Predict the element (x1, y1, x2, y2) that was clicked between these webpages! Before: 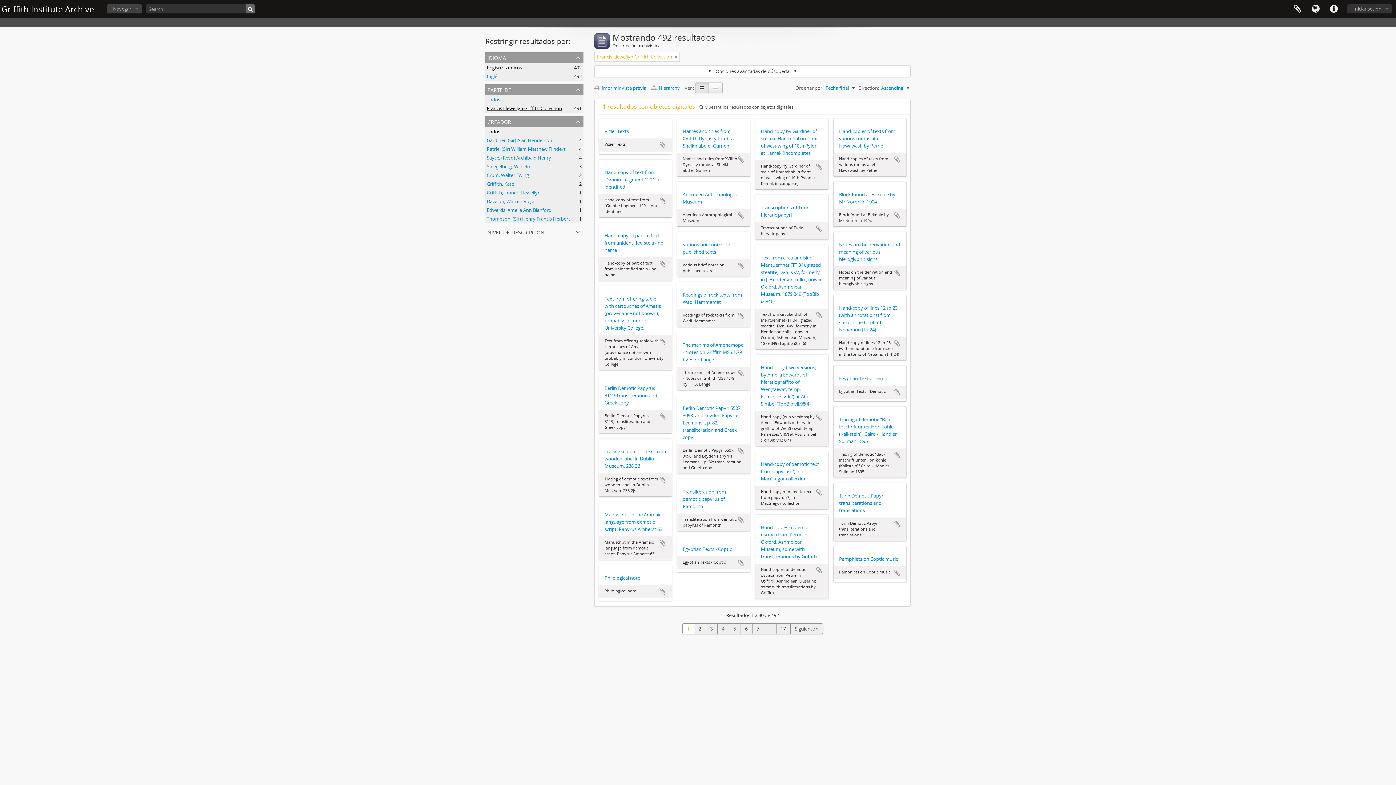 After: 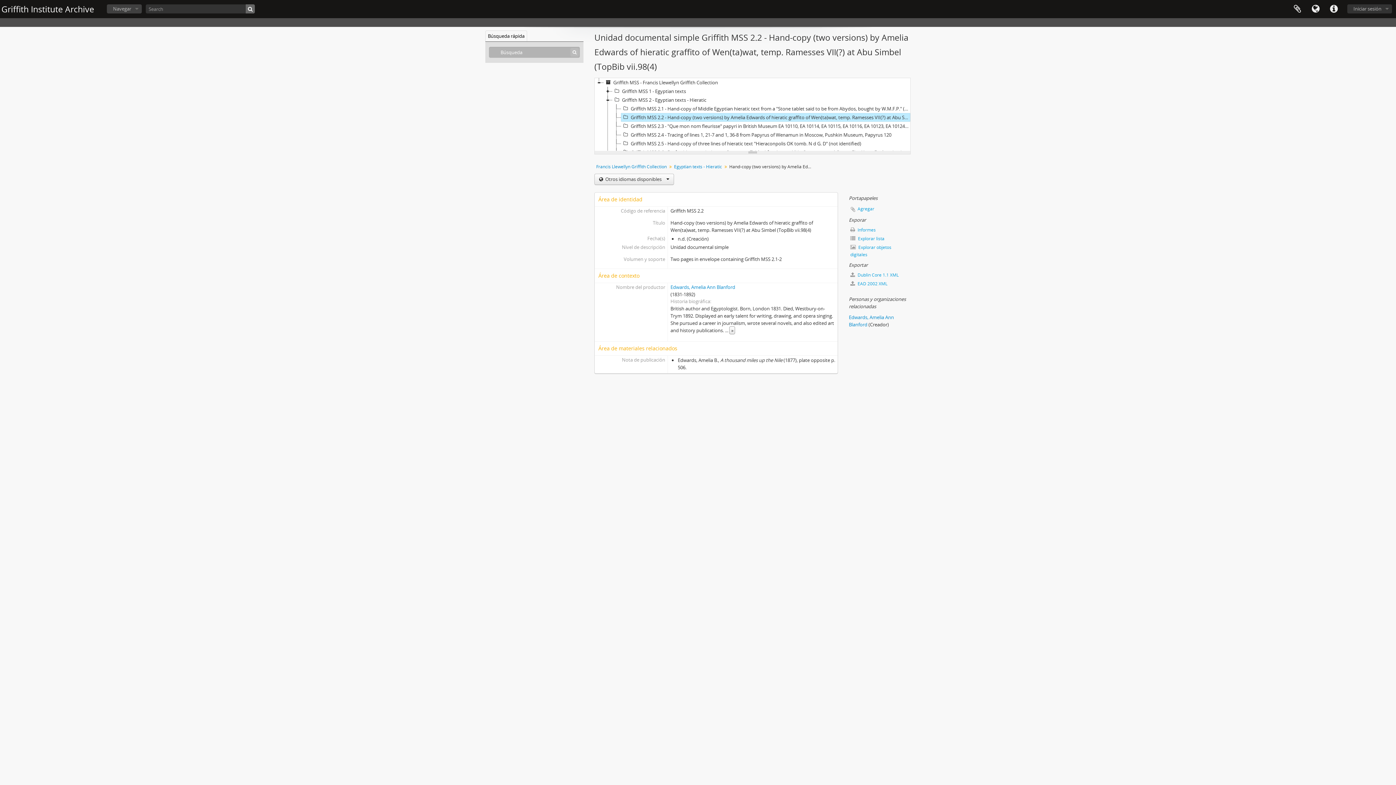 Action: bbox: (761, 364, 822, 407) label: Hand-copy (two versions) by Amelia Edwards of hieratic graffito of Wen(ta)wat, temp. Ramesses VII(?) at Abu Simbel (TopBib vii.98(4)